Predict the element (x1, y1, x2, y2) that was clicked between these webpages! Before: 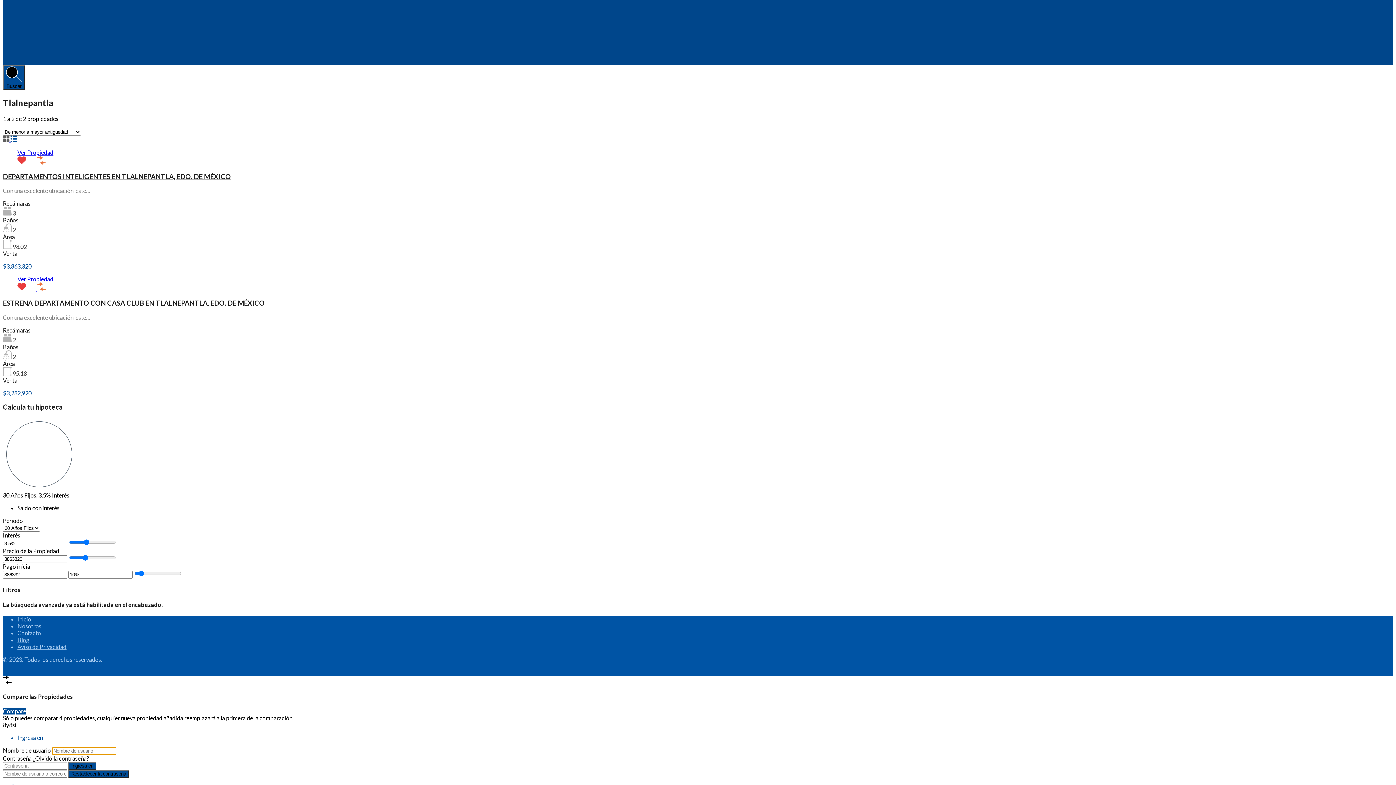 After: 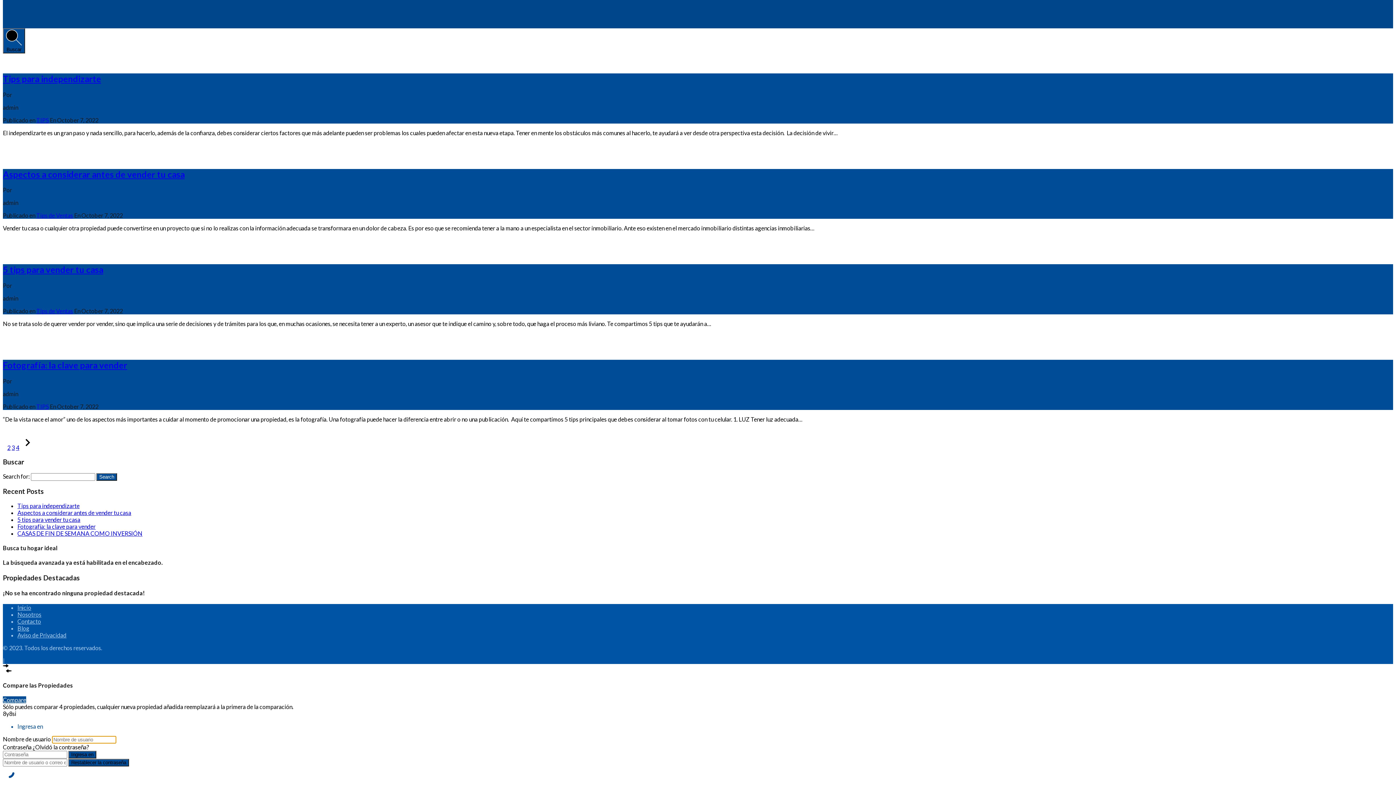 Action: label: Blog bbox: (17, 636, 29, 643)